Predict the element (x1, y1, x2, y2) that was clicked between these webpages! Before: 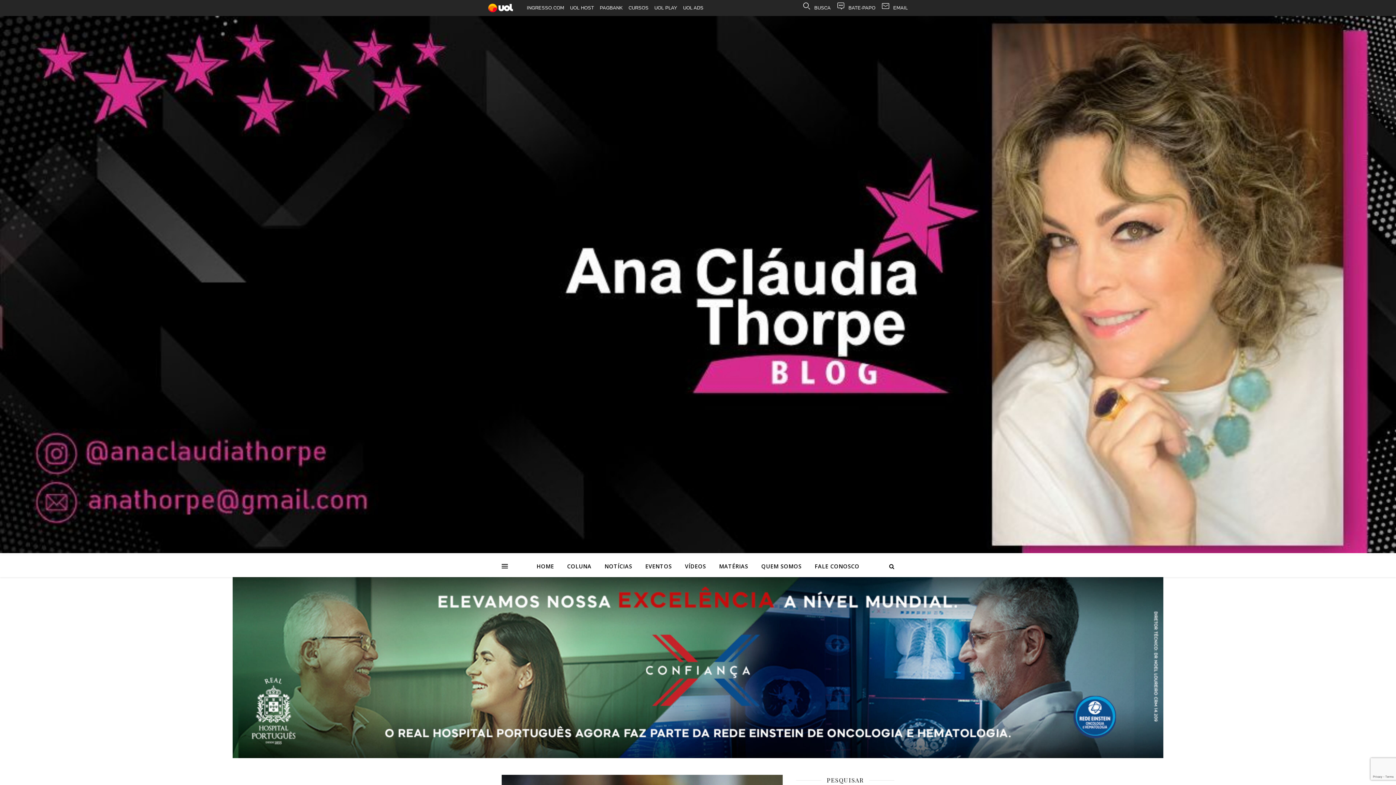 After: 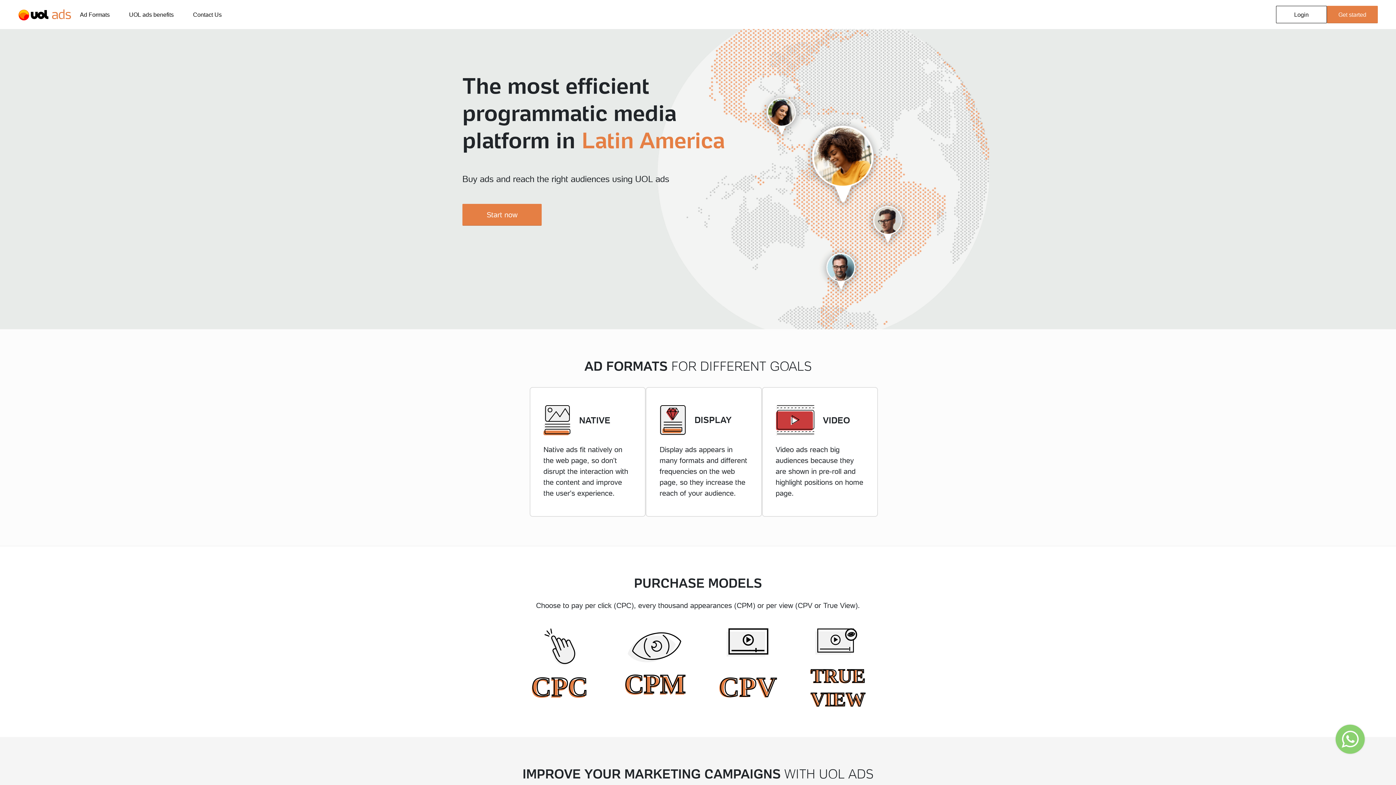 Action: label: UOL ADS bbox: (680, 0, 706, 16)